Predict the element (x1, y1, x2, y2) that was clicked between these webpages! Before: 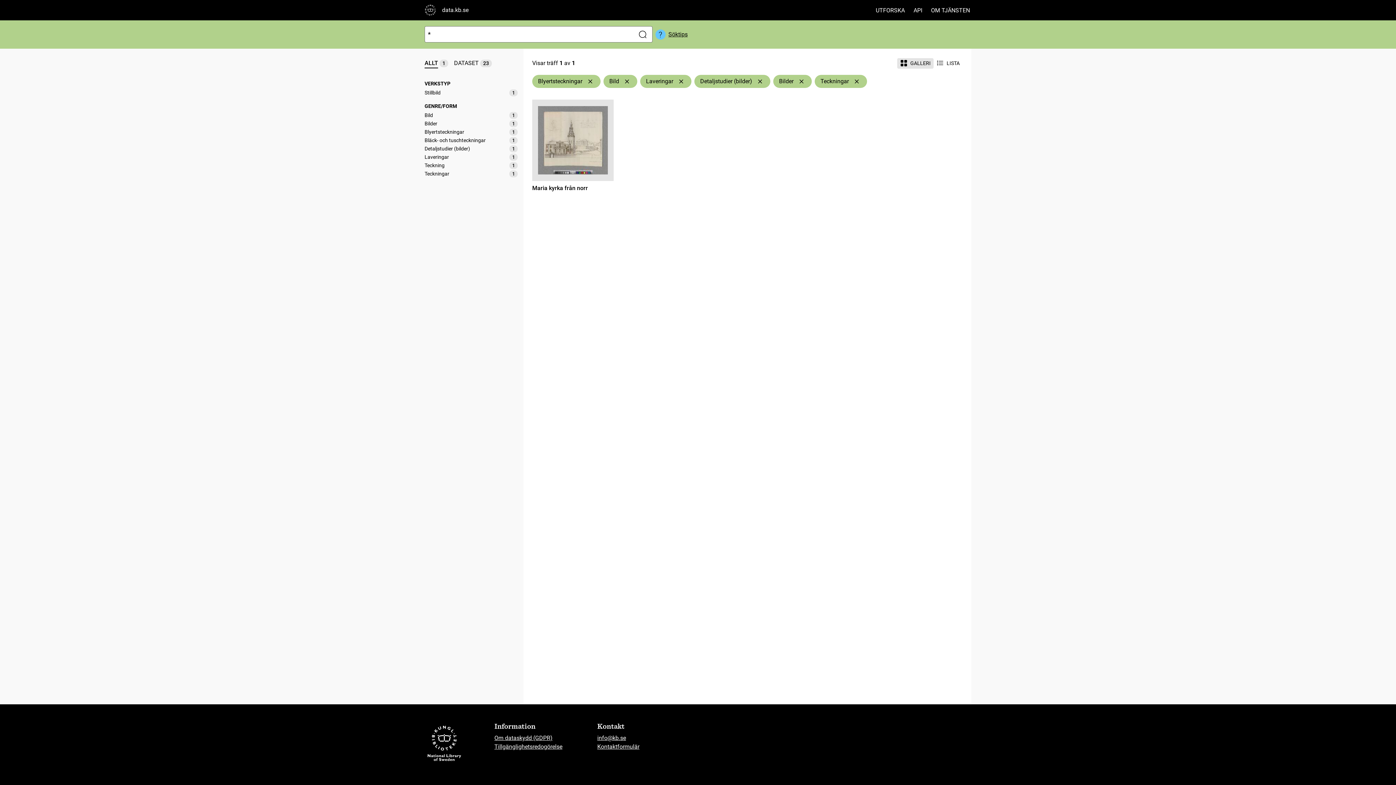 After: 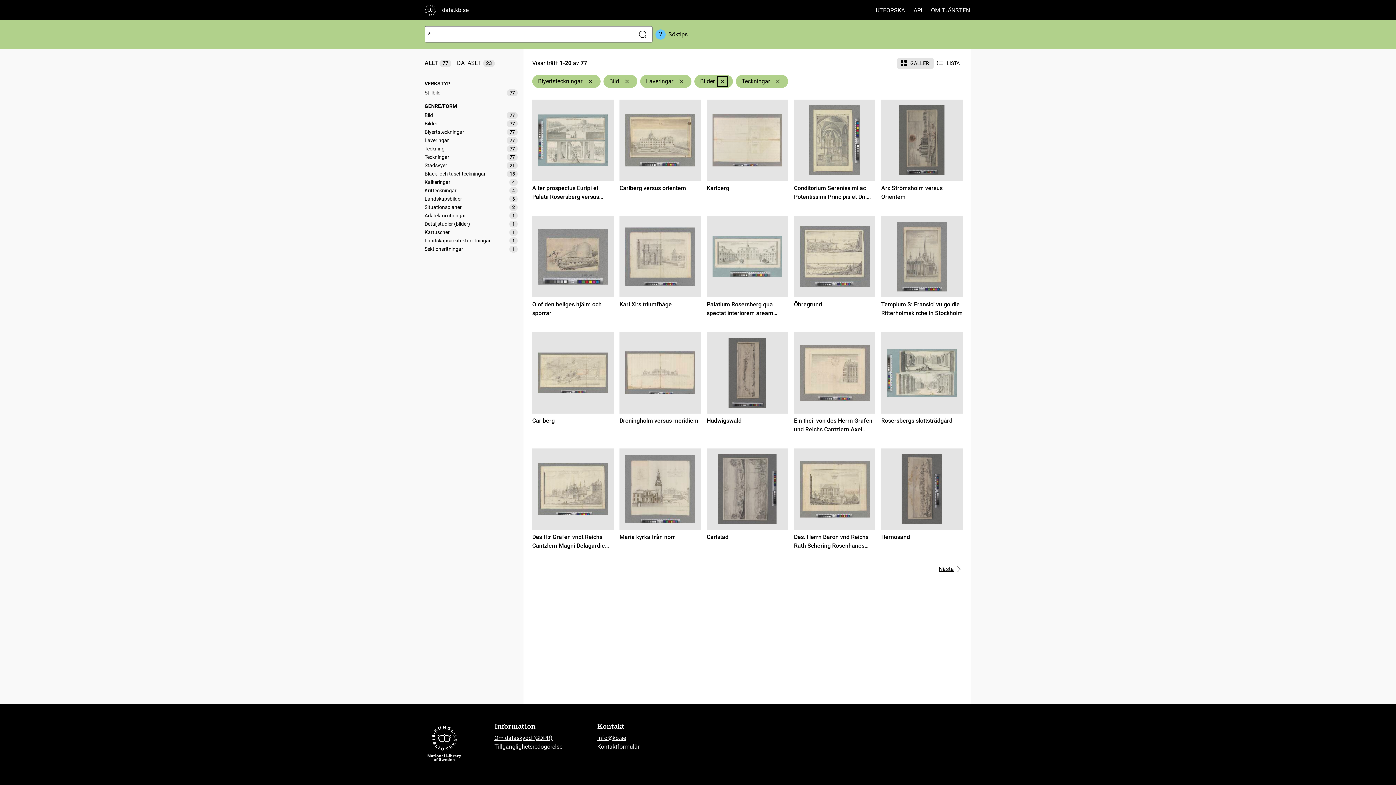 Action: label: Ta bort Detaljstudier (bilder) bbox: (756, 77, 764, 85)